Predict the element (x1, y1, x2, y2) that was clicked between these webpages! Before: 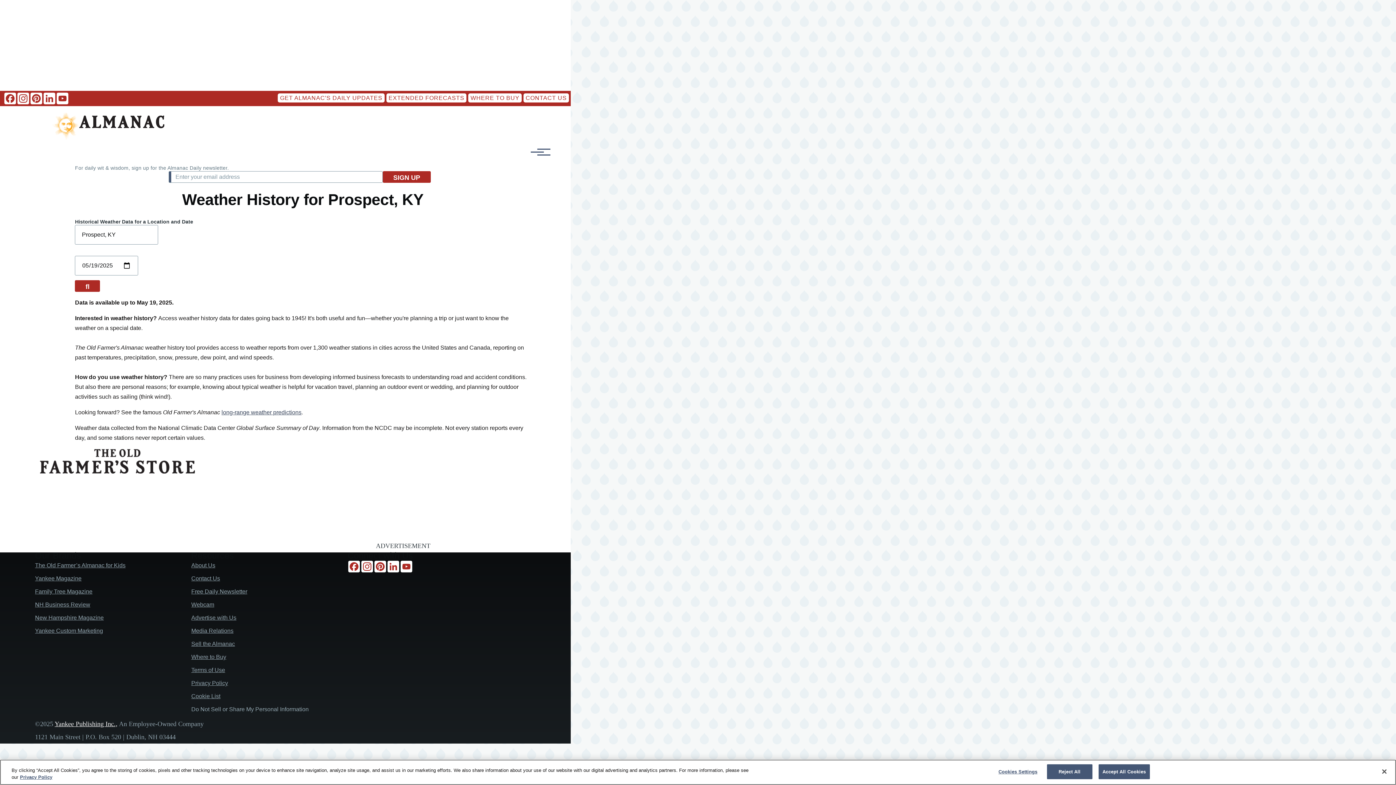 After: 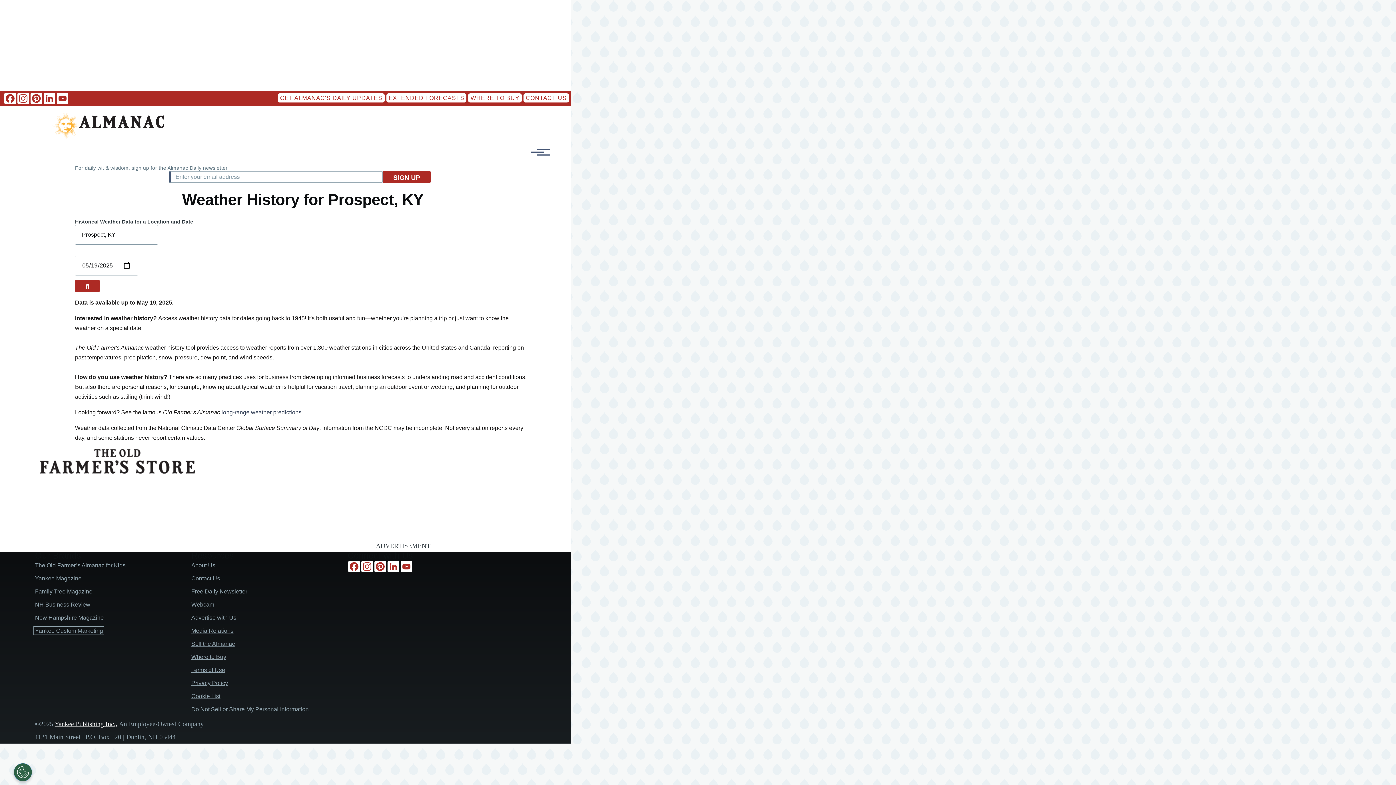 Action: label: Yankee Custom Marketing bbox: (35, 627, 103, 634)